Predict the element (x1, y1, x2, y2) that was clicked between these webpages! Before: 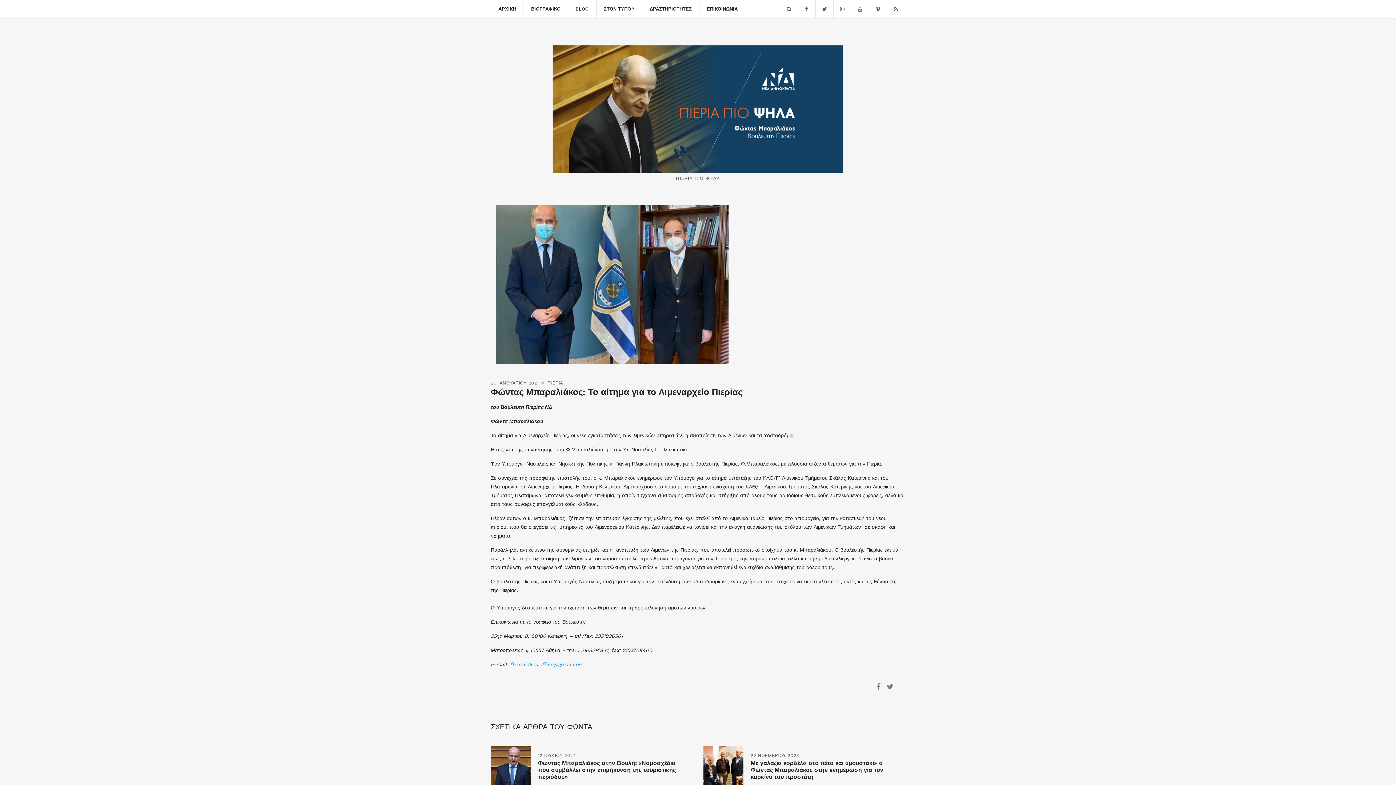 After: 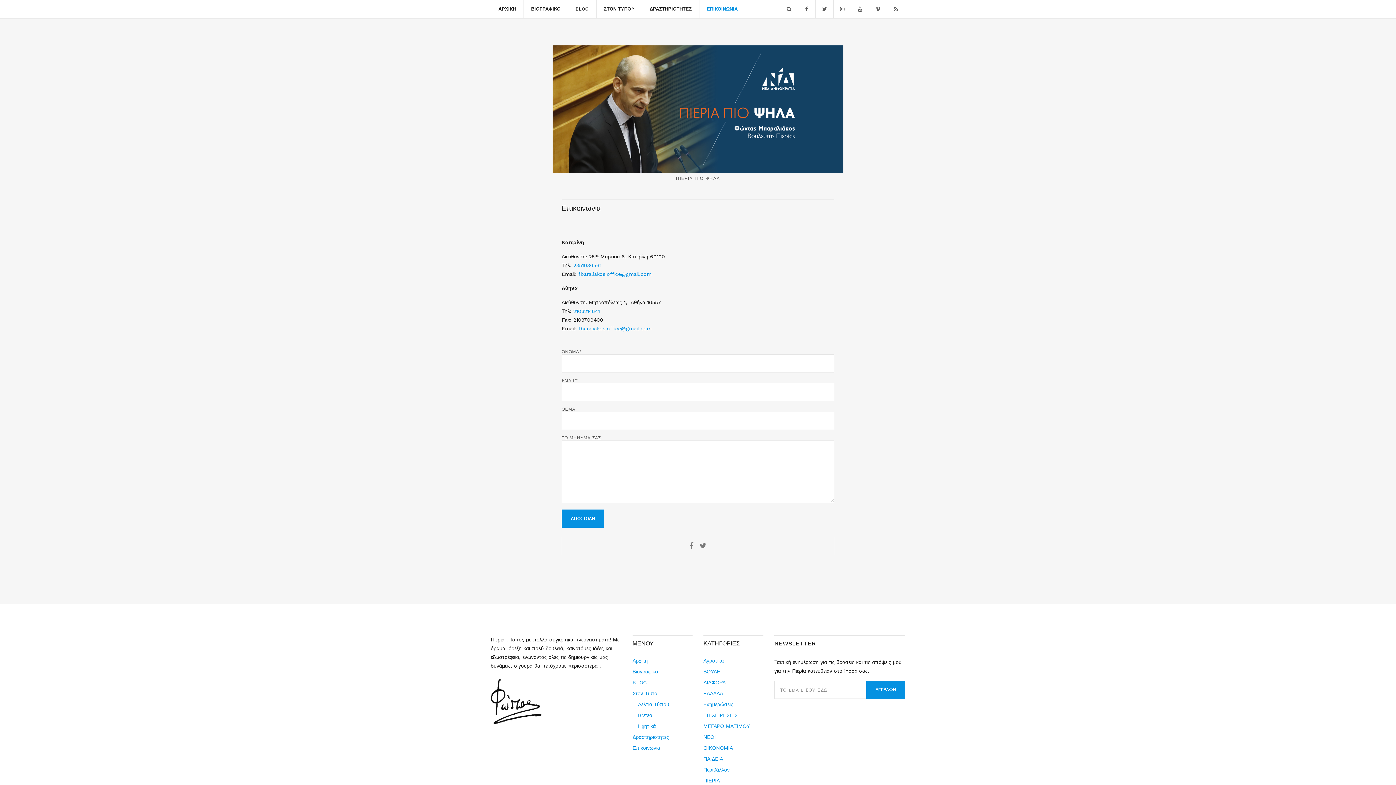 Action: bbox: (699, 0, 745, 18) label: ΕΠΙΚΟΙΝΩΝΙΑ